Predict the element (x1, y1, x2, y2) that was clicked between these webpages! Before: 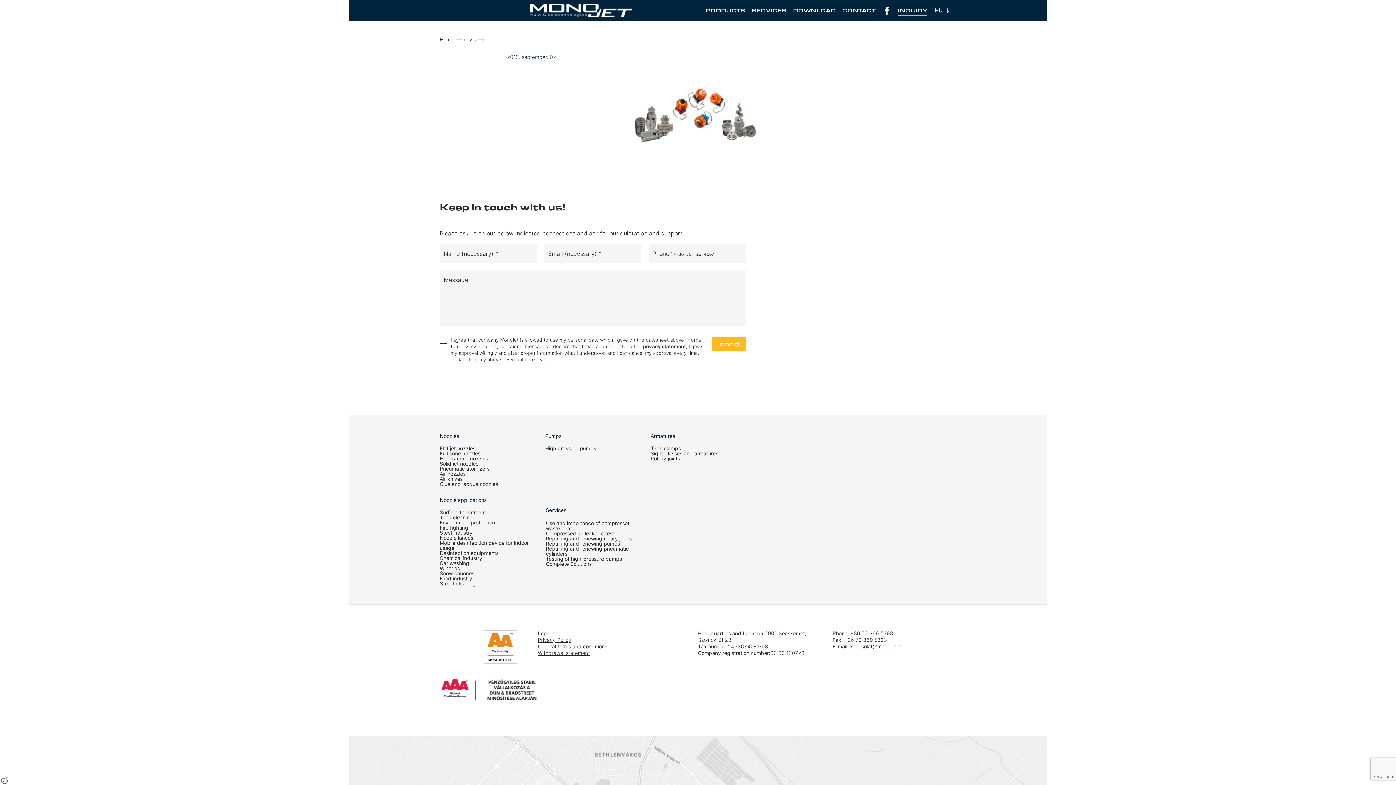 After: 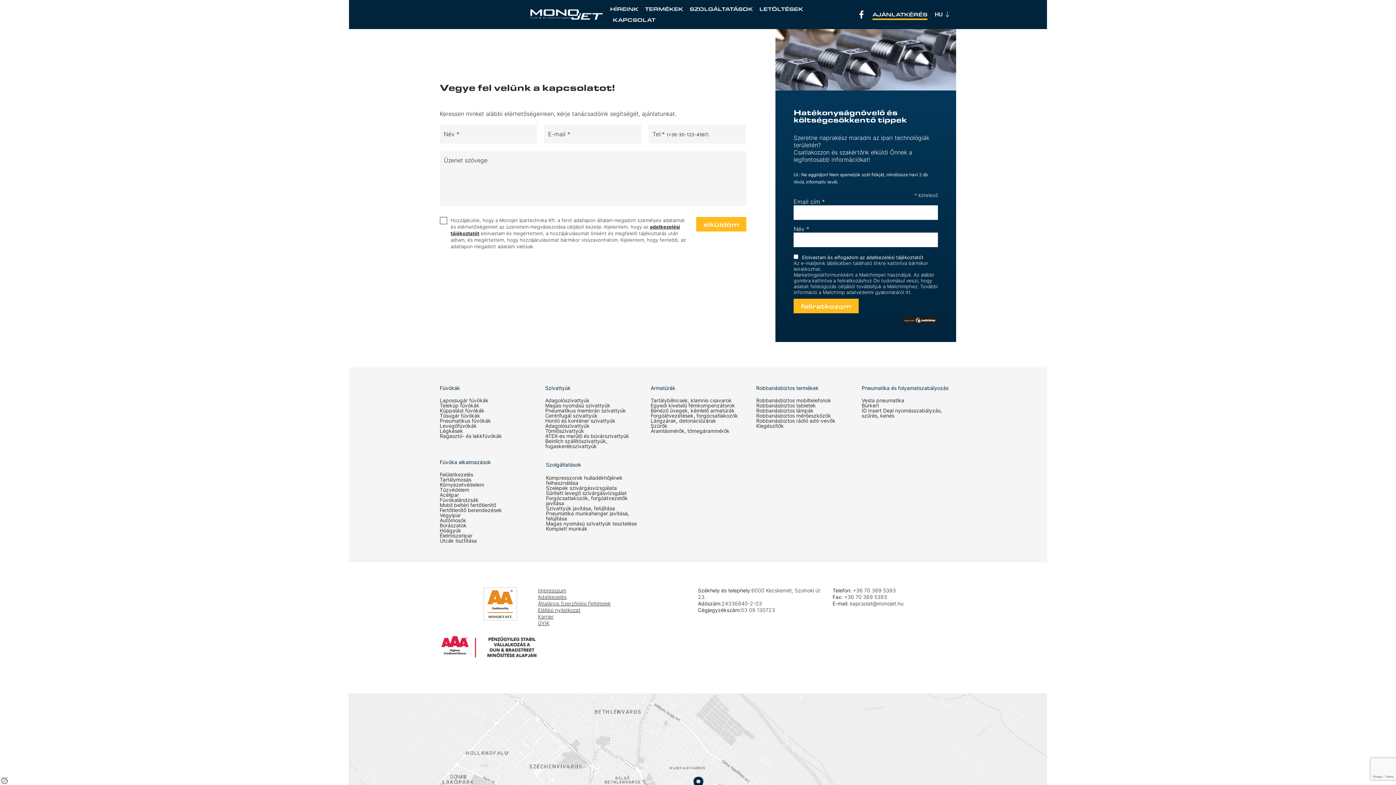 Action: bbox: (896, 5, 929, 16) label: INQUIRY